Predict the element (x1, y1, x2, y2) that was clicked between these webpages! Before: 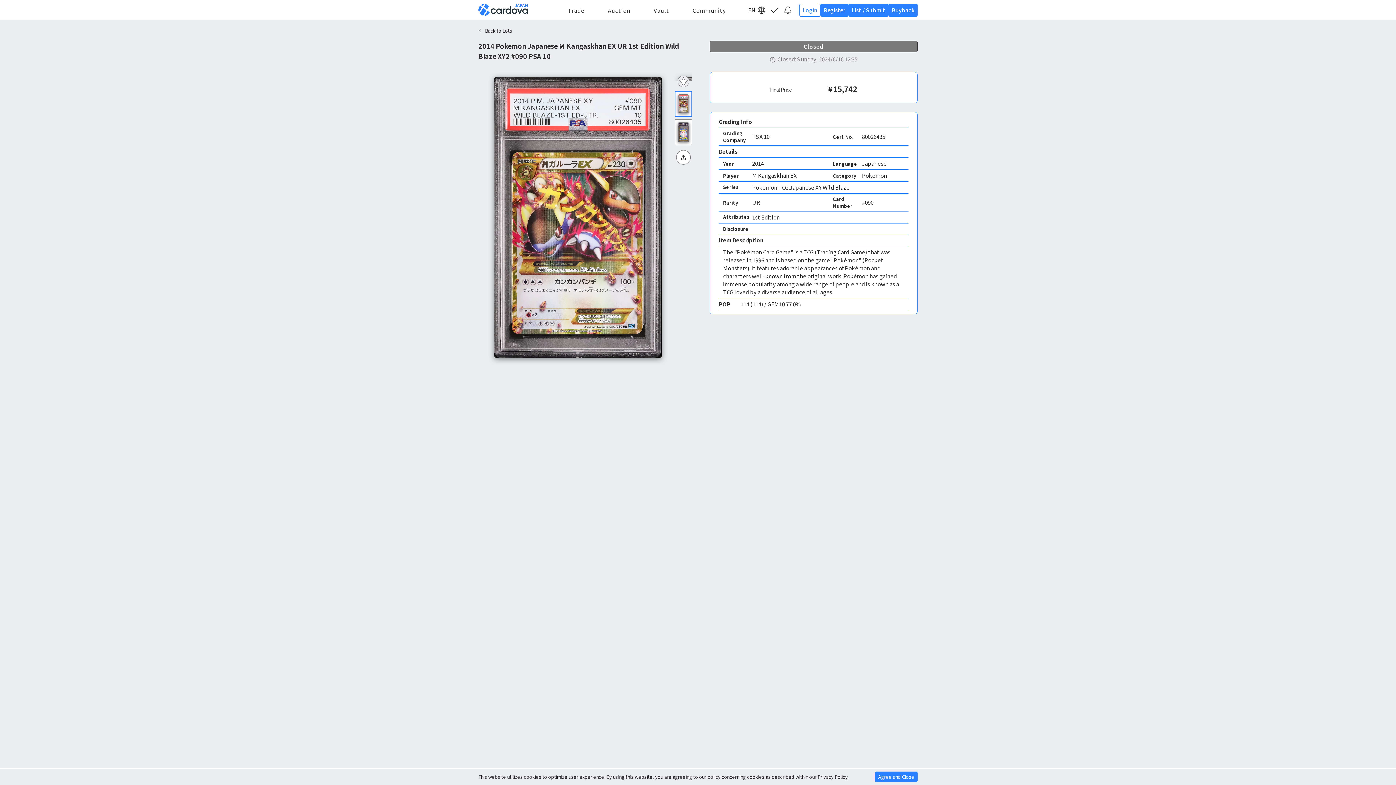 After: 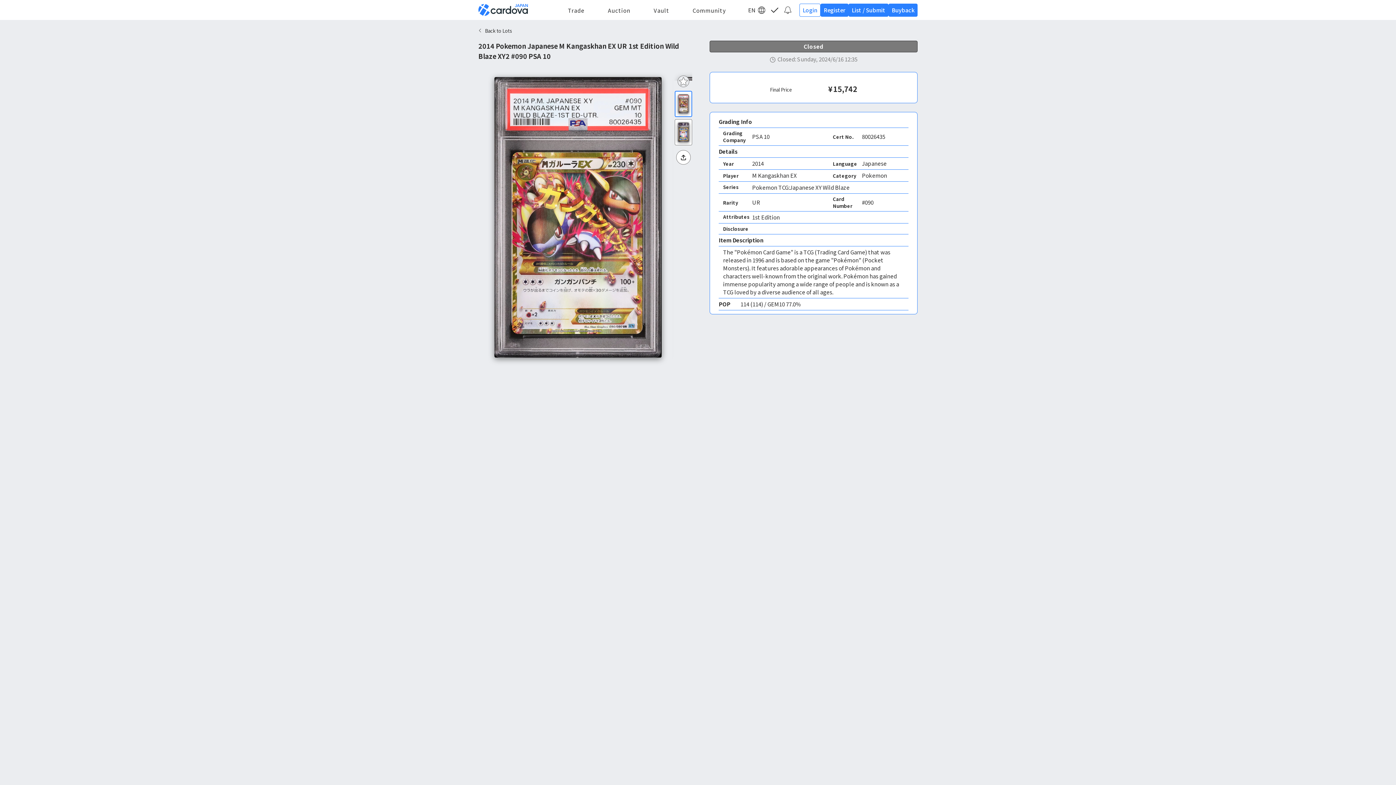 Action: label: Agree and Close bbox: (875, 772, 917, 782)